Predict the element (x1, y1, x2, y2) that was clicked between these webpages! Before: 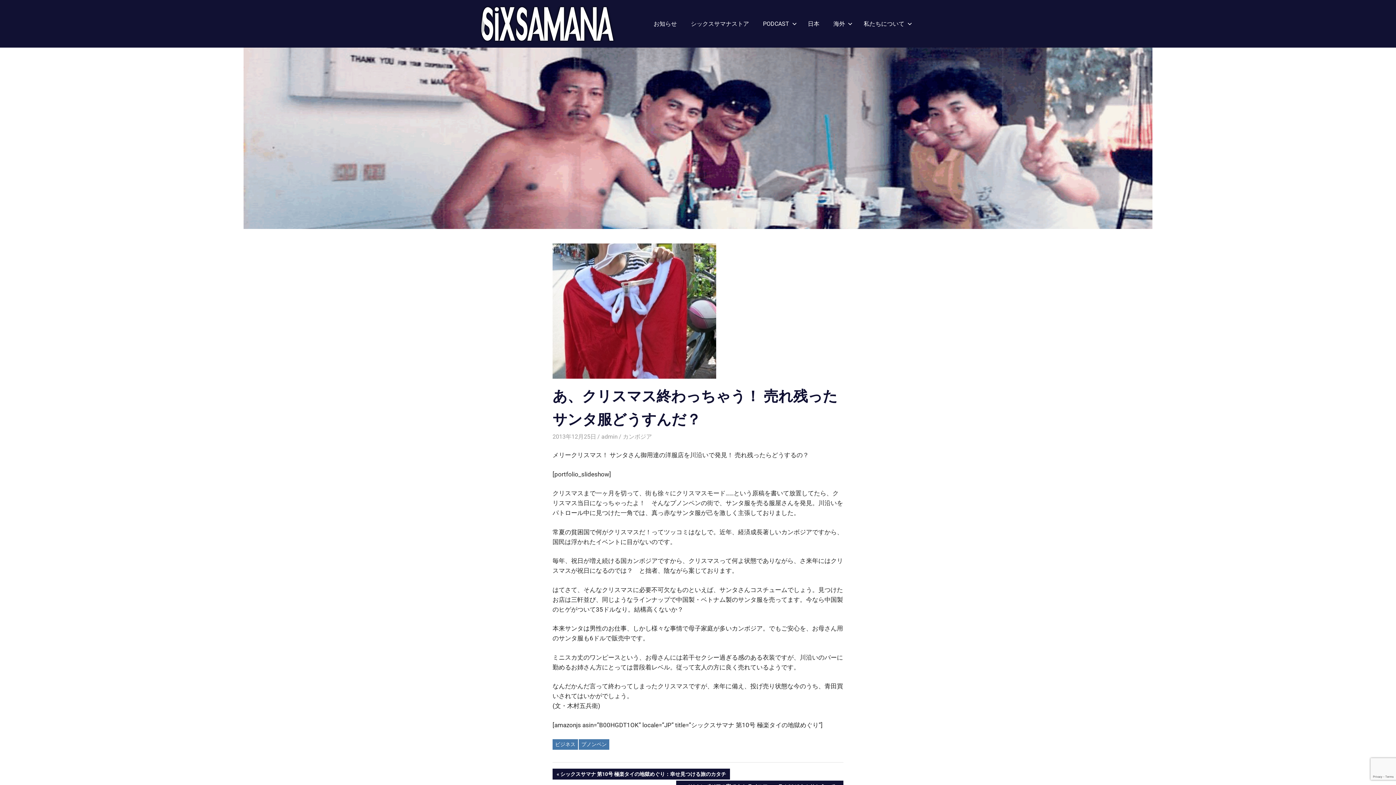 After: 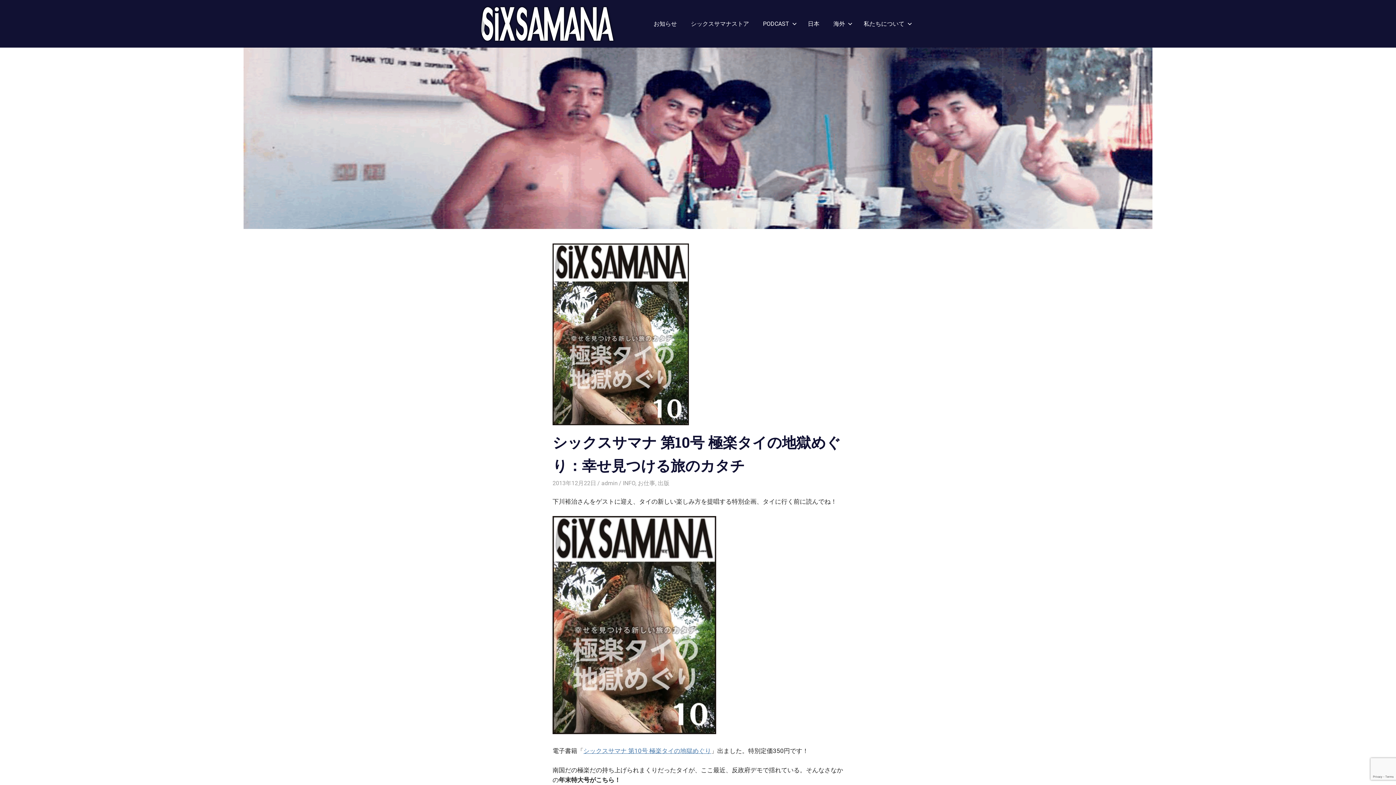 Action: bbox: (552, 769, 730, 780) label: PREVIOUS POST:
シックスサマナ 第10号 極楽タイの地獄めぐり：幸せ見つける旅のカタチ